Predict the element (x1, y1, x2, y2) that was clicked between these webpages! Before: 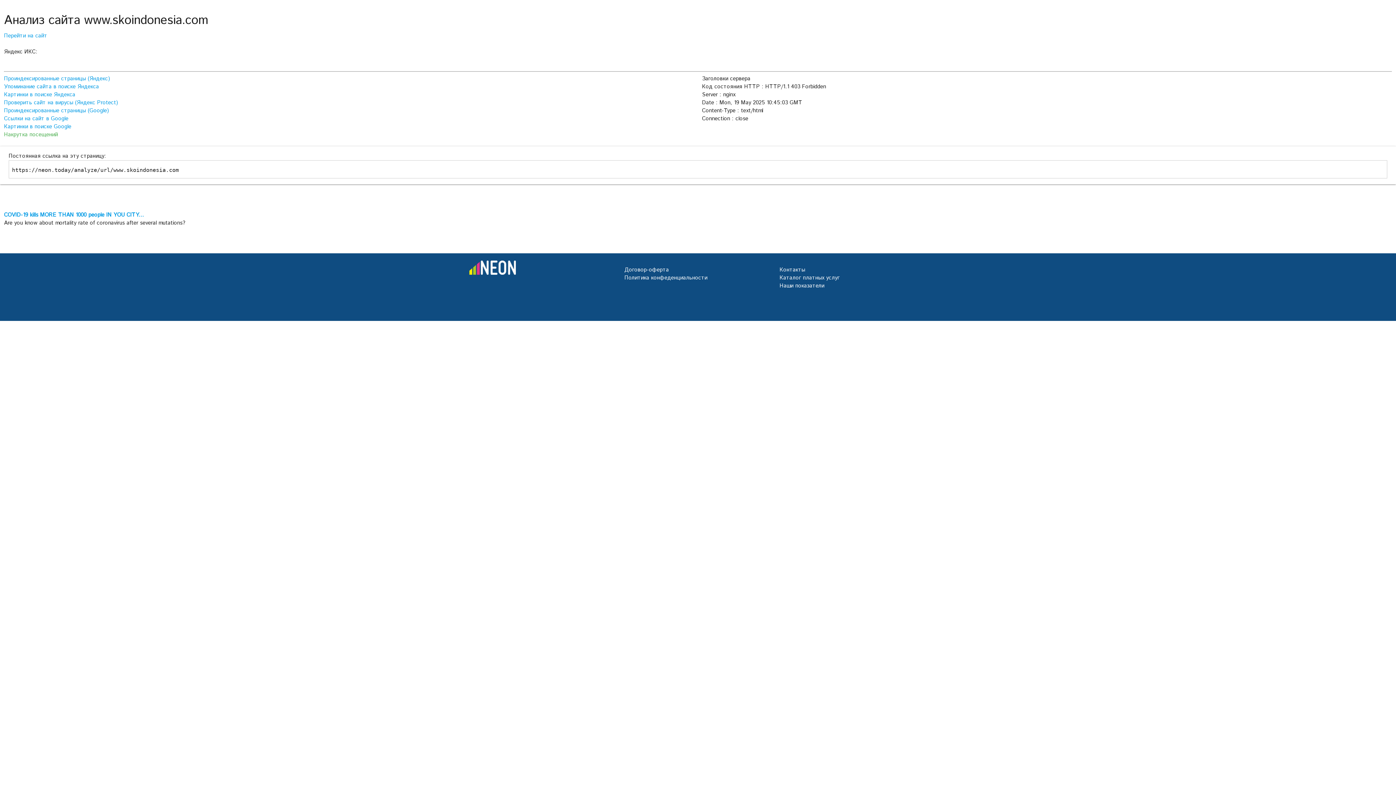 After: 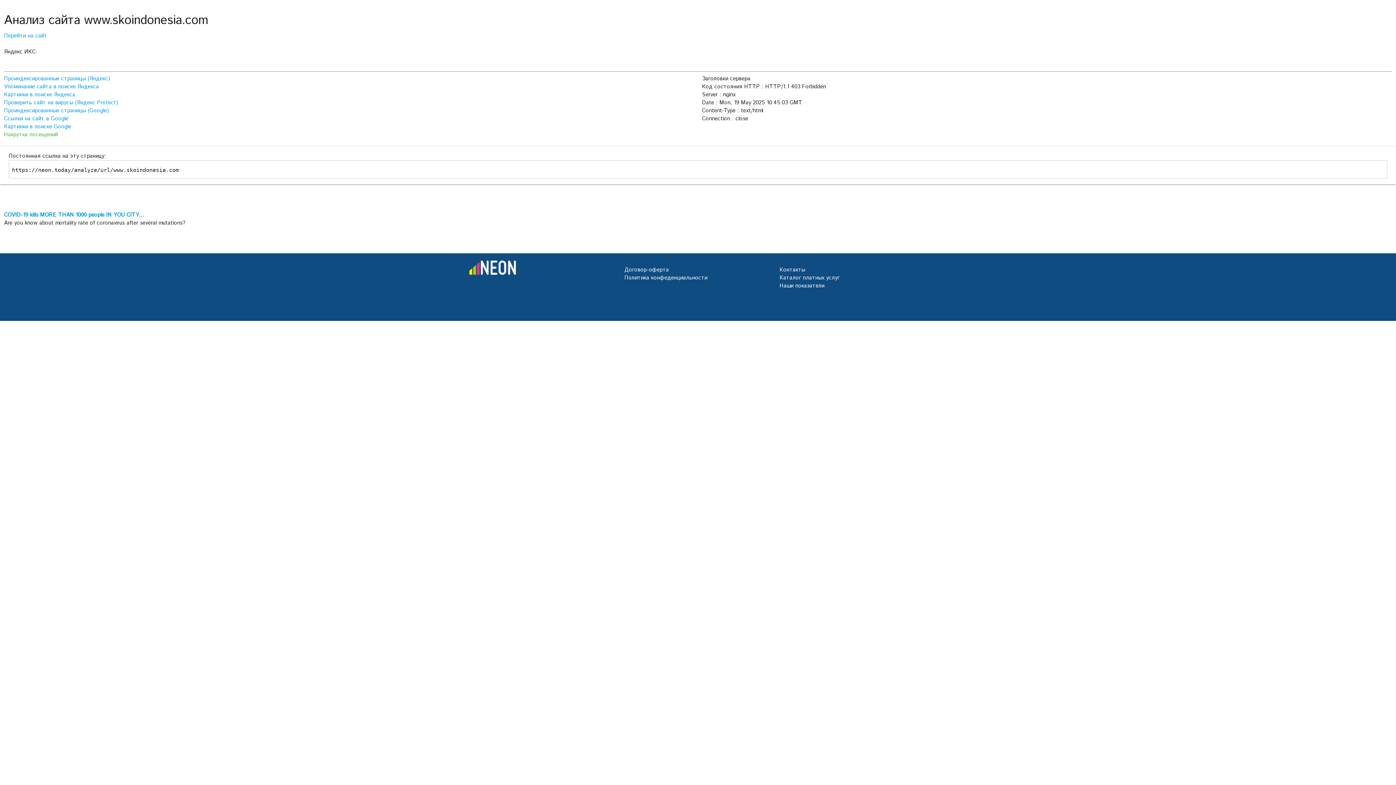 Action: bbox: (4, 74, 109, 82) label: Проиндексированные страницы (Яндекс)